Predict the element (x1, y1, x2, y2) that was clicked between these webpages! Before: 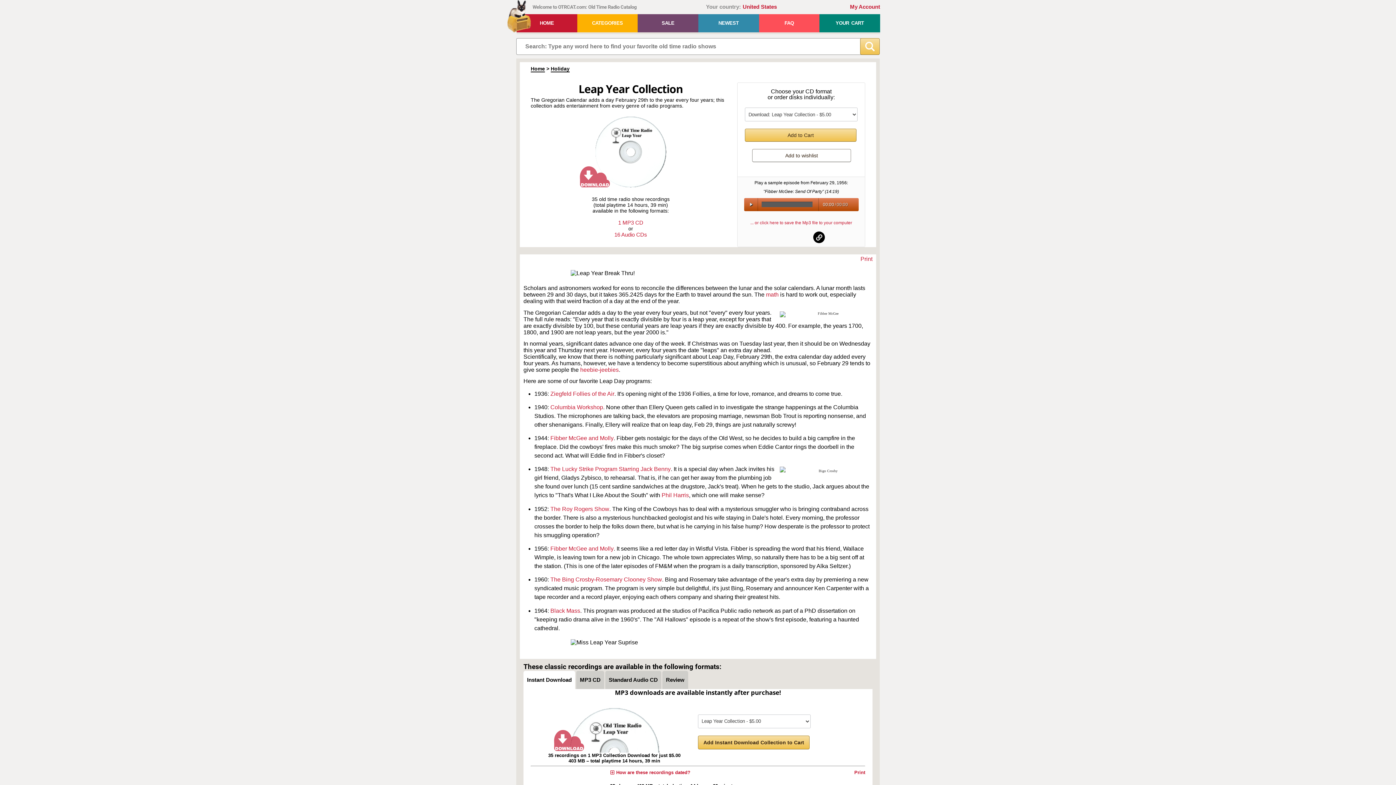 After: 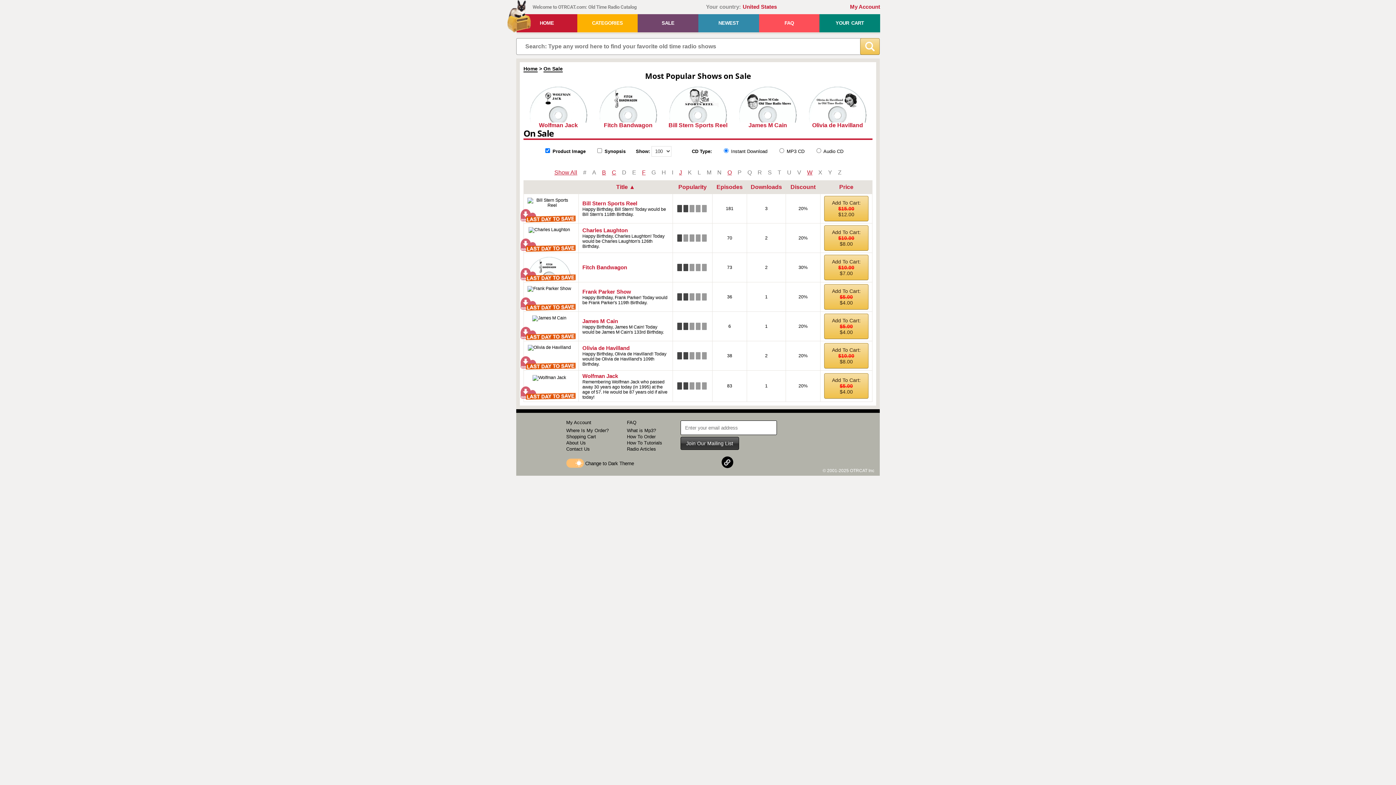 Action: label: SALE bbox: (637, 14, 698, 34)